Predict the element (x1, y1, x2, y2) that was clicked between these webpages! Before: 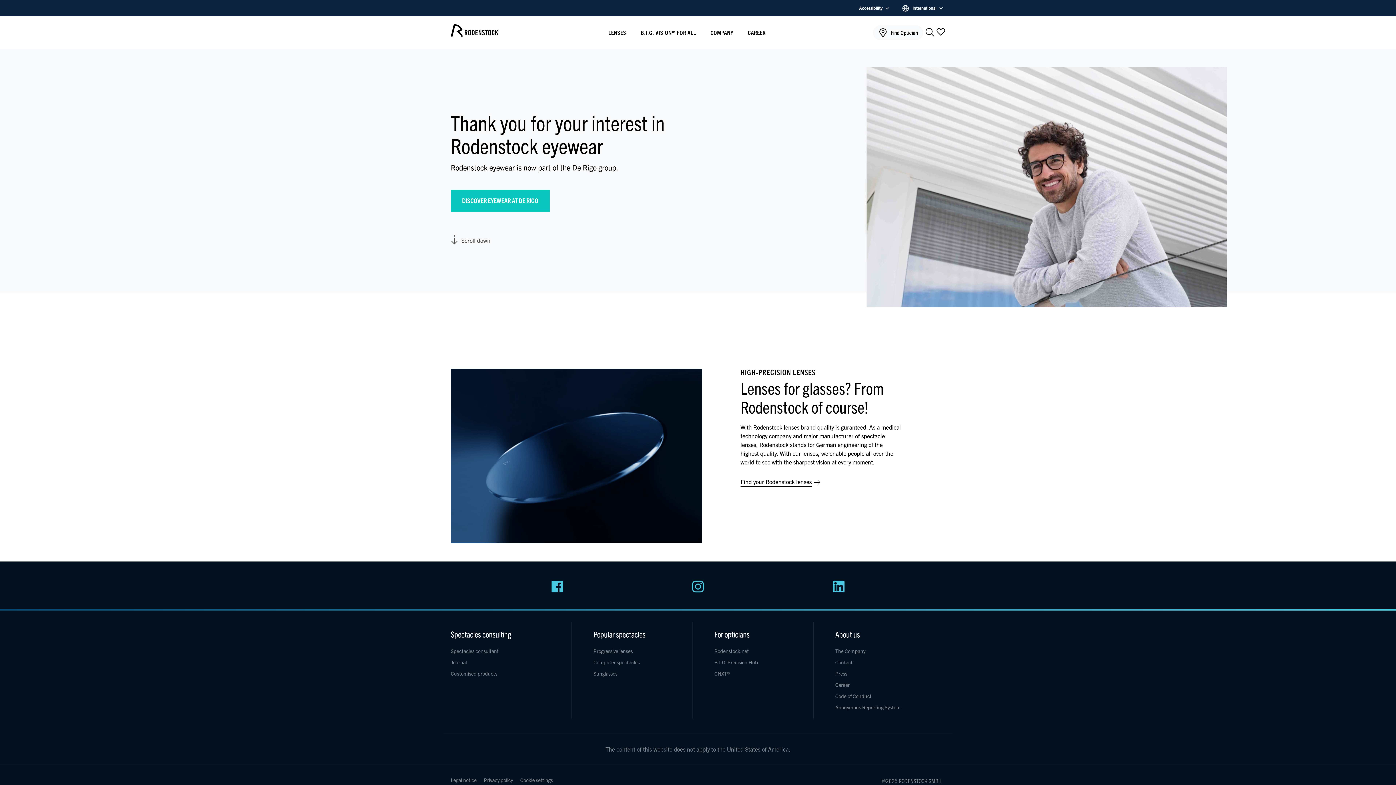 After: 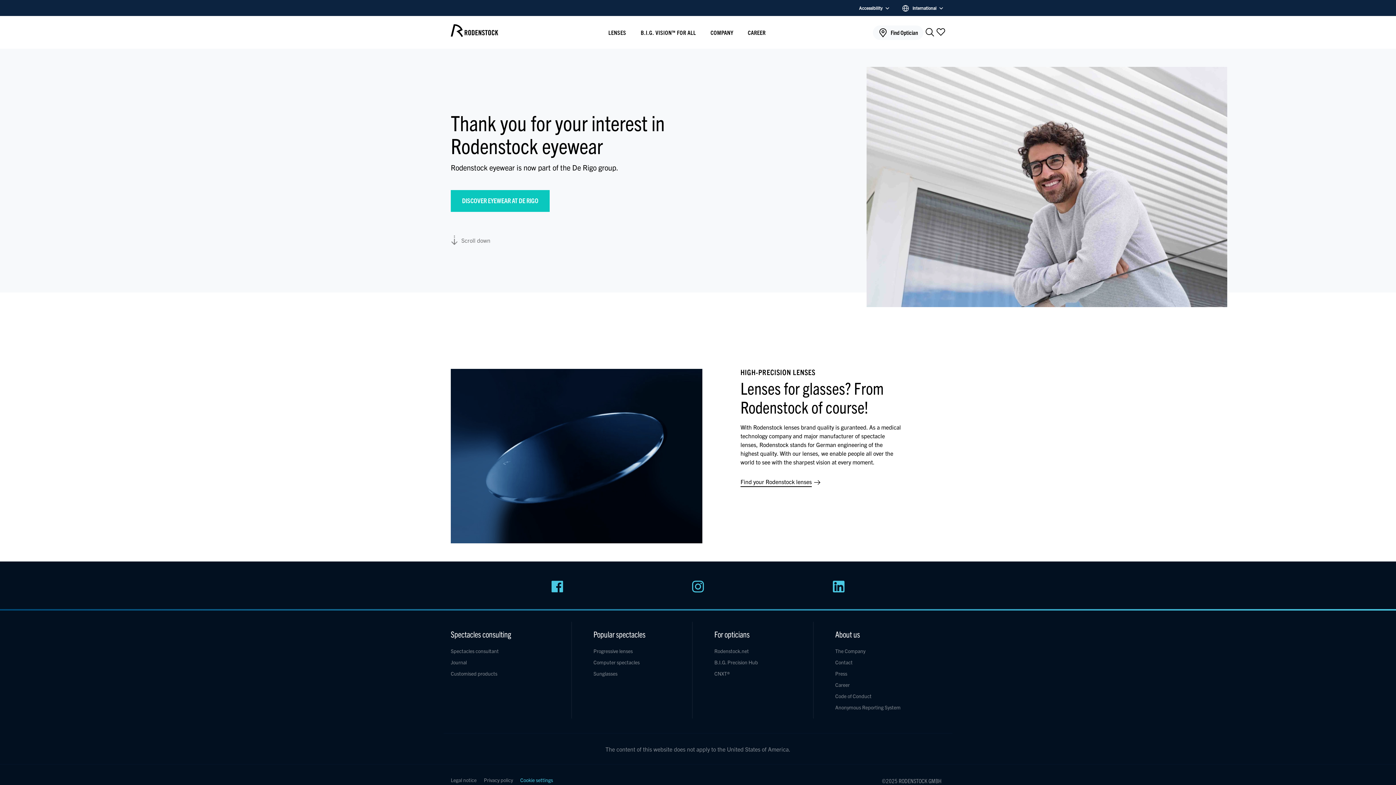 Action: label: Cookie settings bbox: (520, 777, 553, 783)